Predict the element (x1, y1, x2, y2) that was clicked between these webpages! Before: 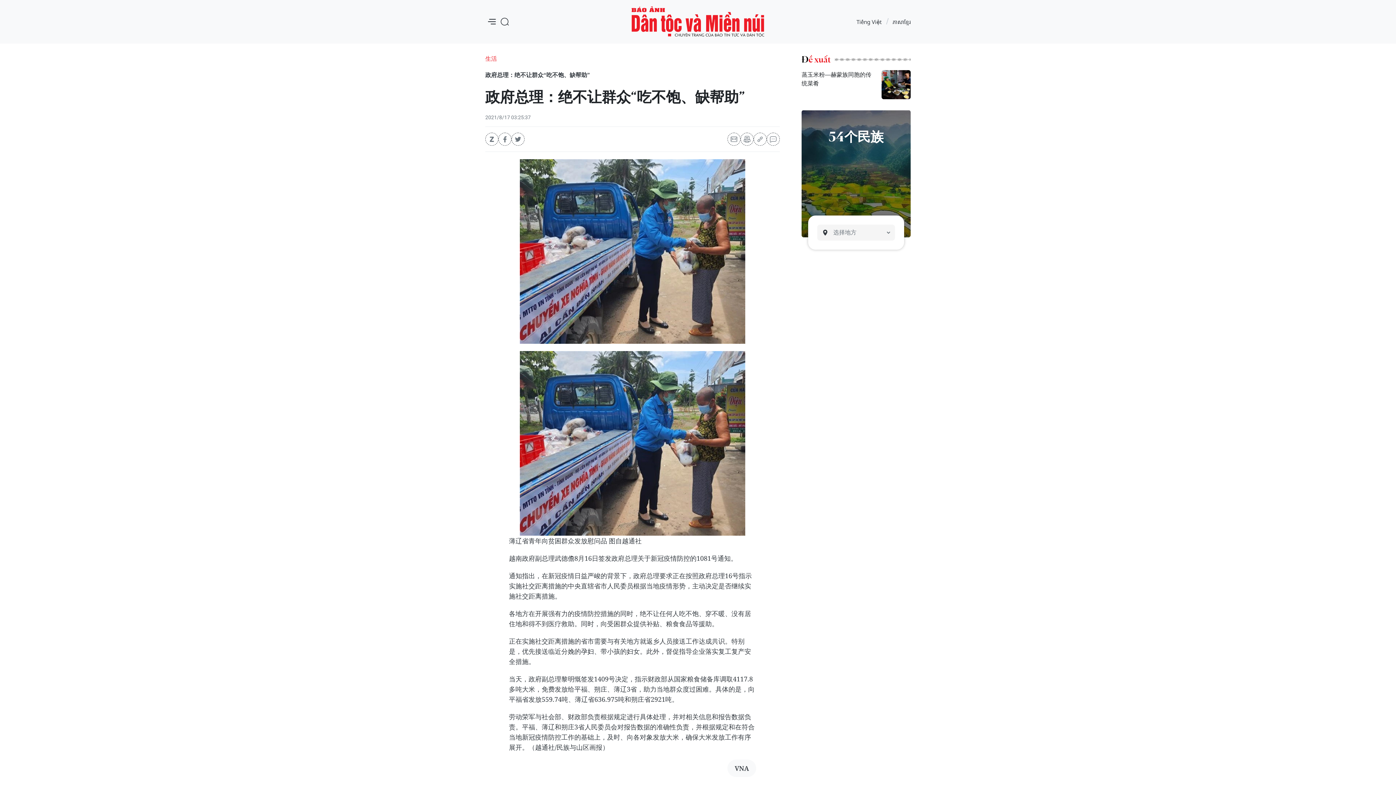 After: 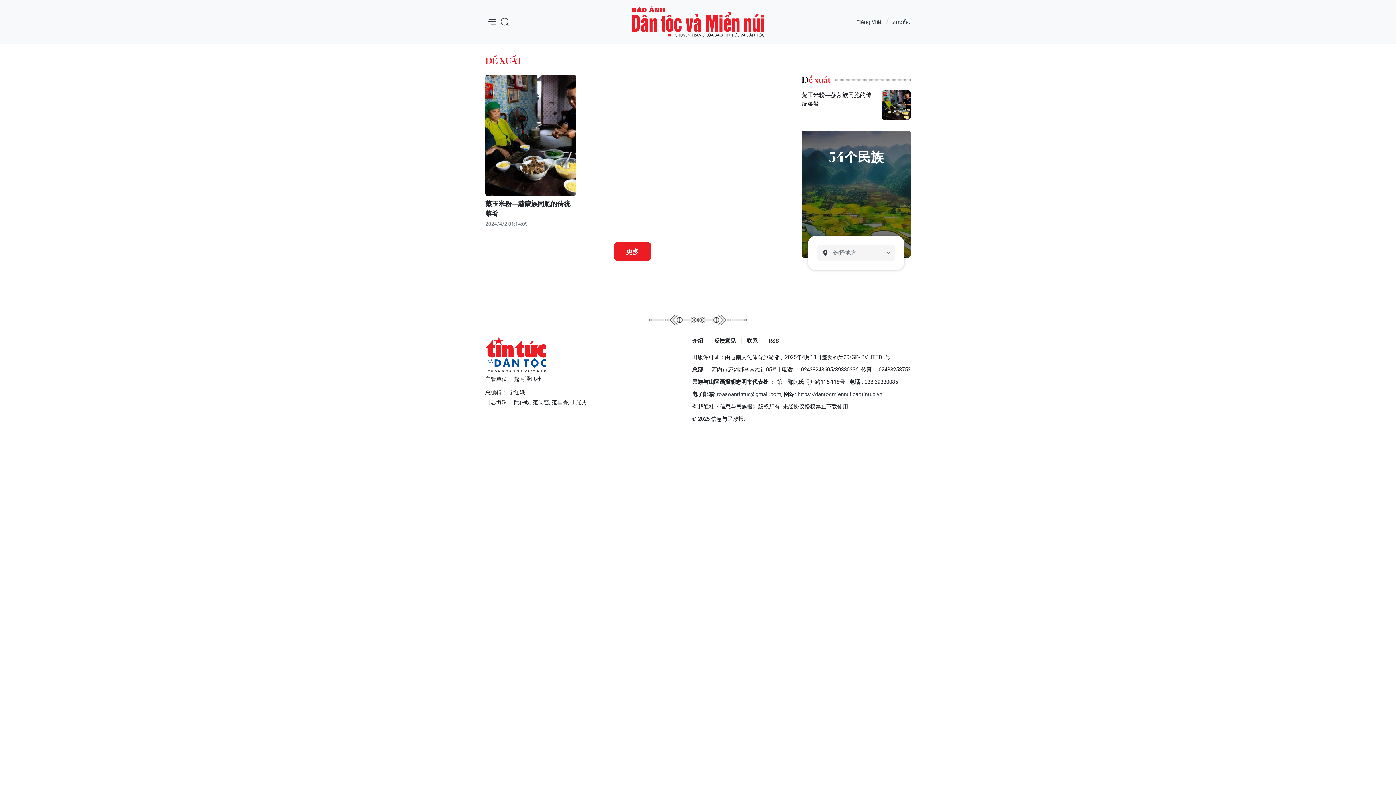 Action: label: Đề xuất bbox: (801, 54, 830, 64)